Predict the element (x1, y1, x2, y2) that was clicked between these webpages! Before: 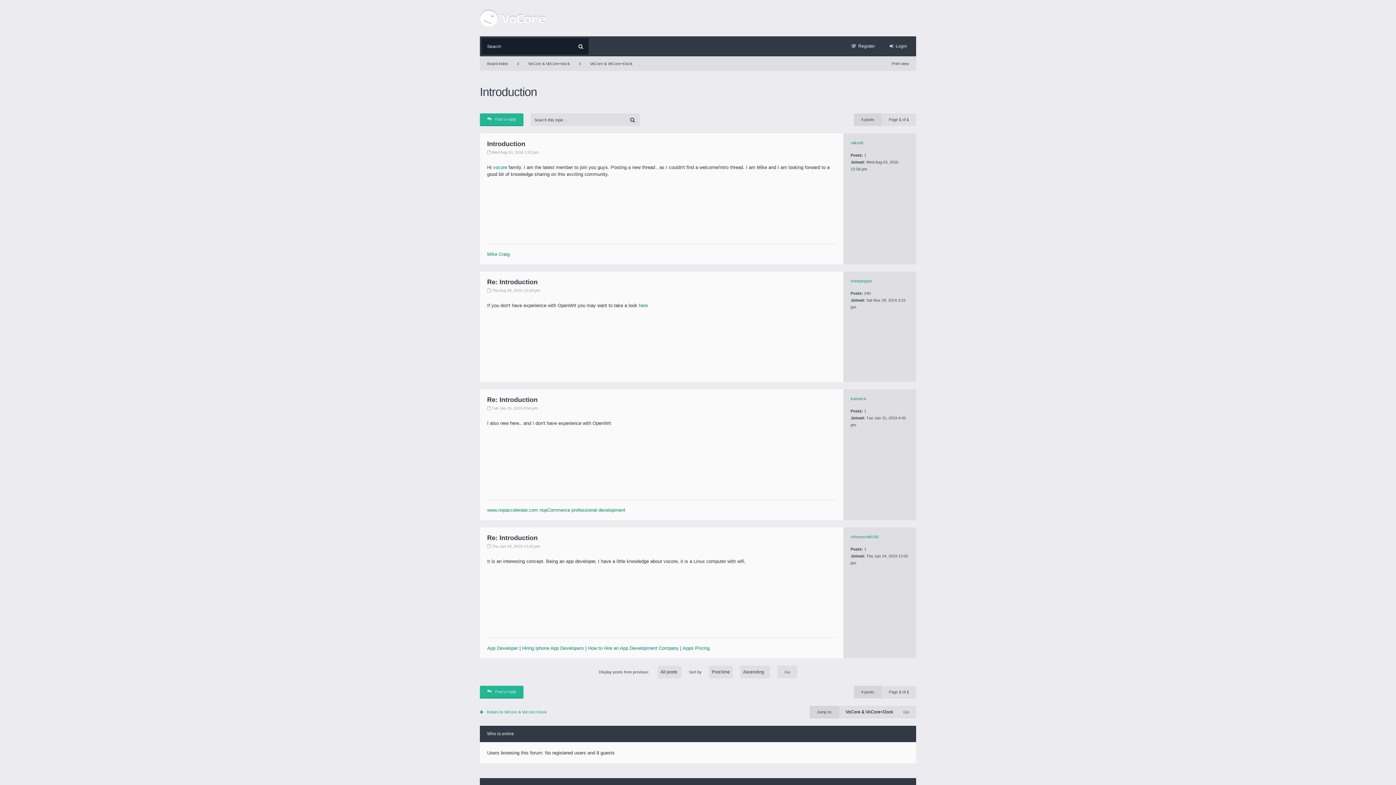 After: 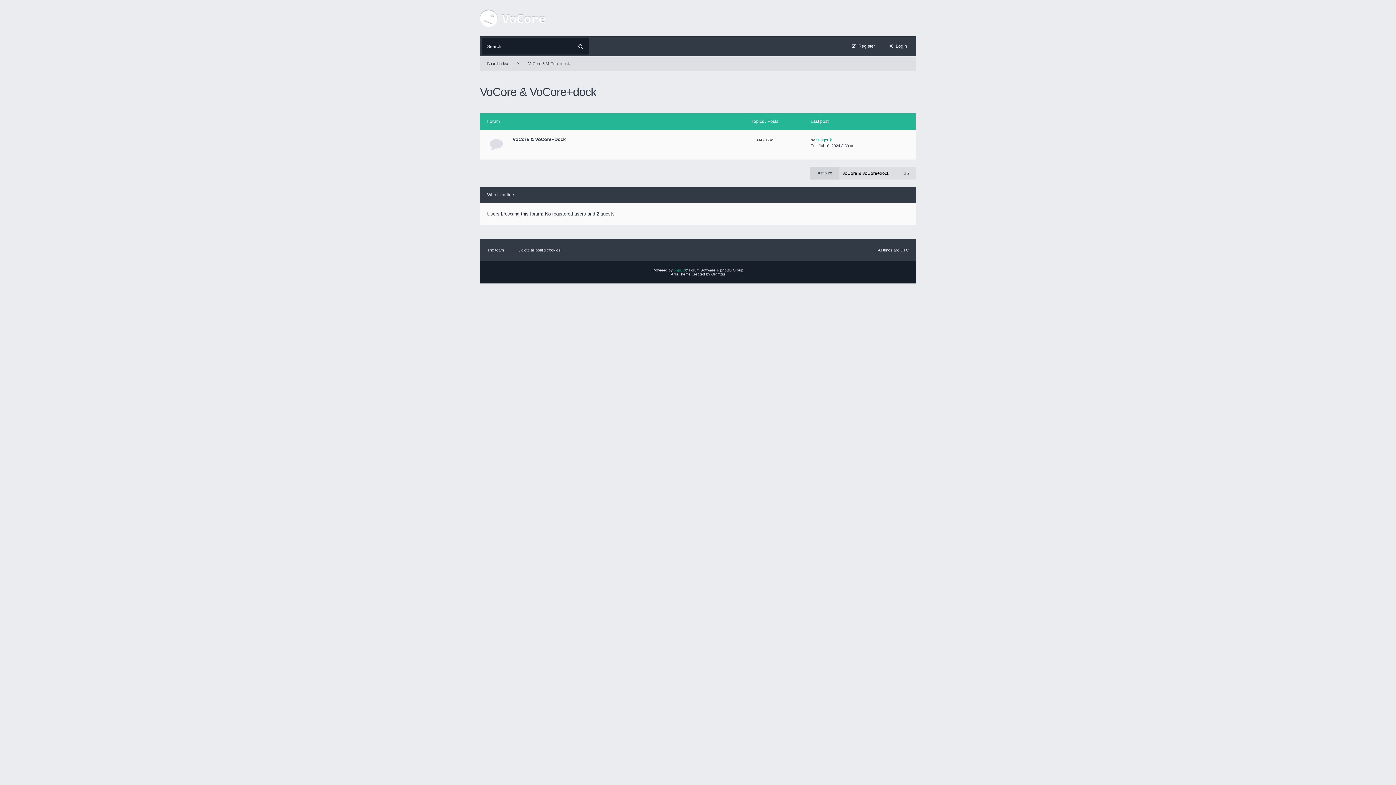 Action: label: VoCore & VoCore+dock bbox: (521, 56, 577, 70)